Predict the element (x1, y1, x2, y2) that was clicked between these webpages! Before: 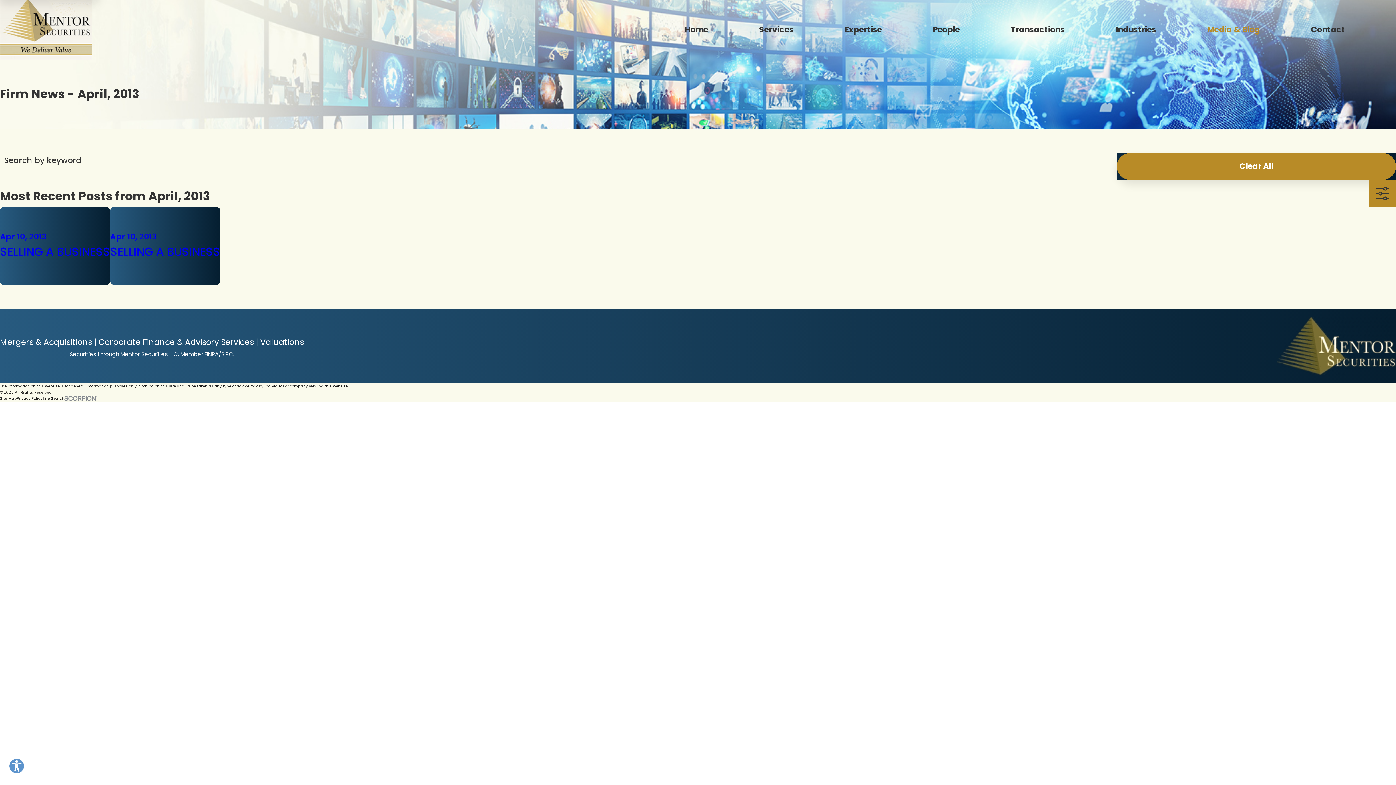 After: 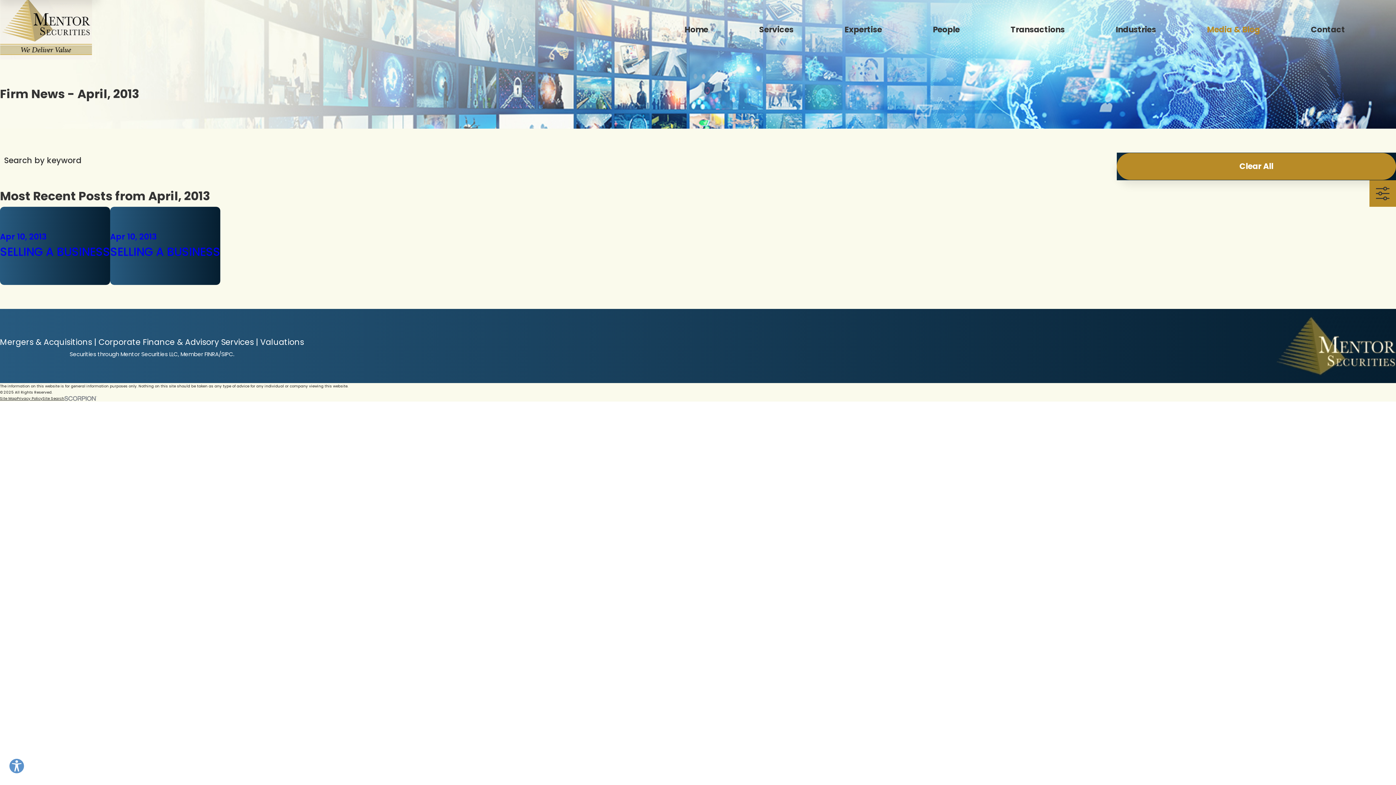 Action: bbox: (64, 396, 97, 401)